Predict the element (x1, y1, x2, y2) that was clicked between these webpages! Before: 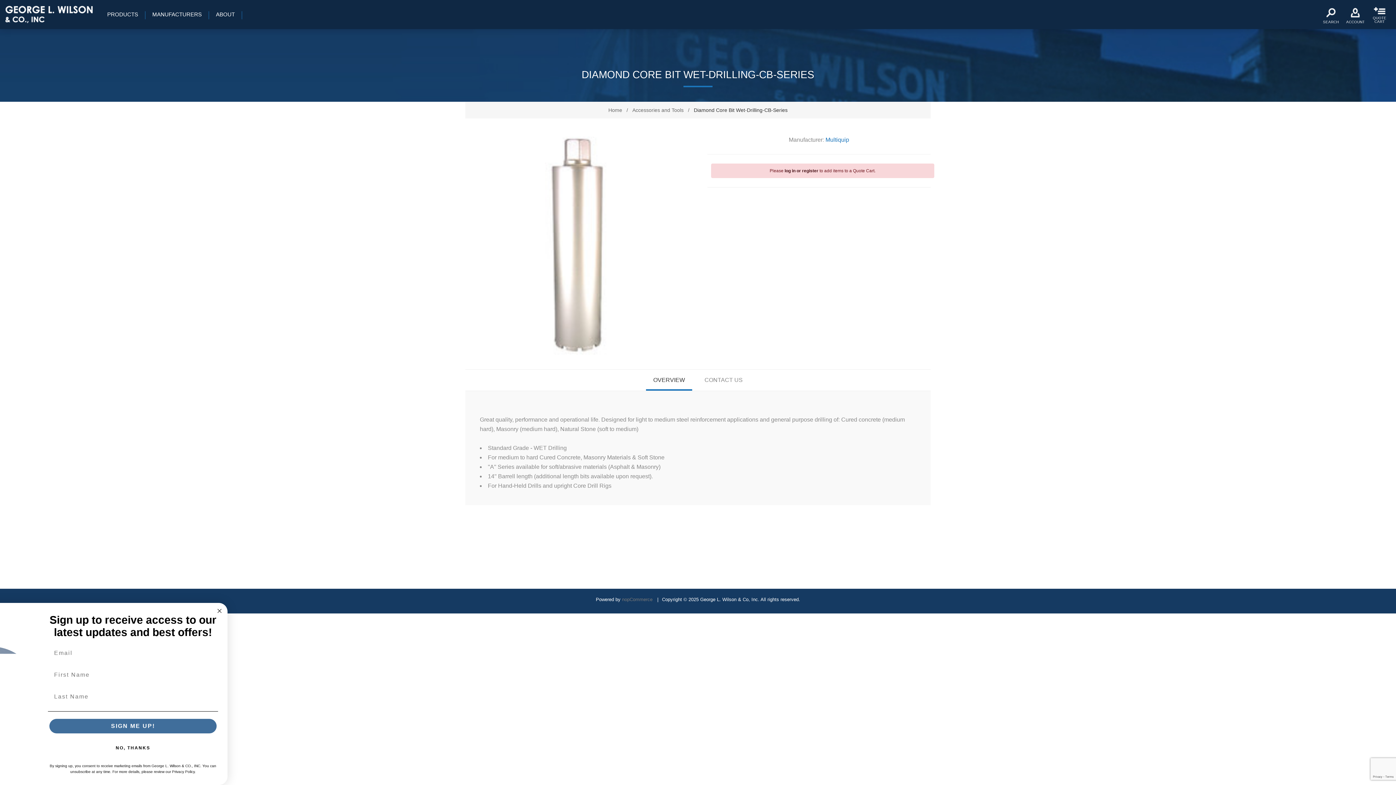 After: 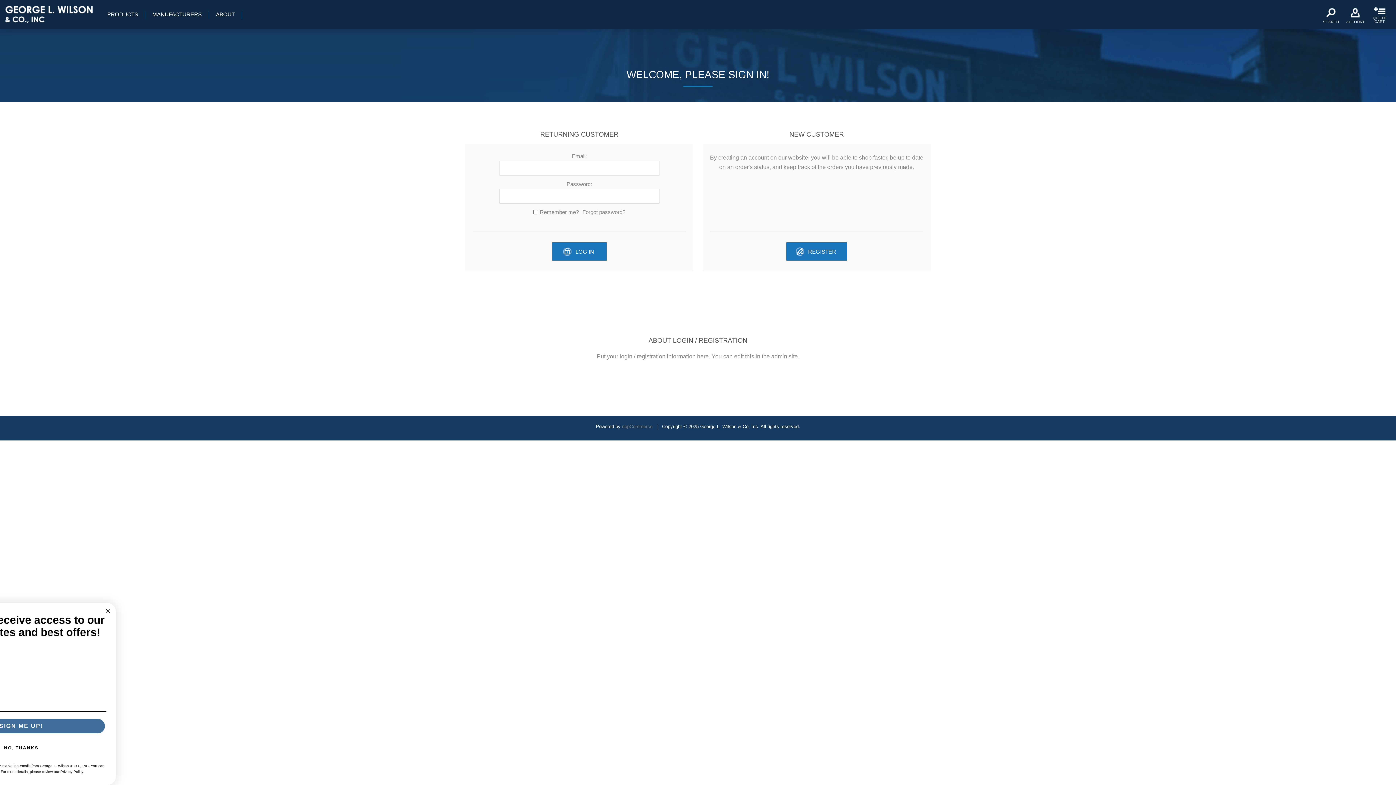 Action: label: log in or register bbox: (784, 168, 818, 173)